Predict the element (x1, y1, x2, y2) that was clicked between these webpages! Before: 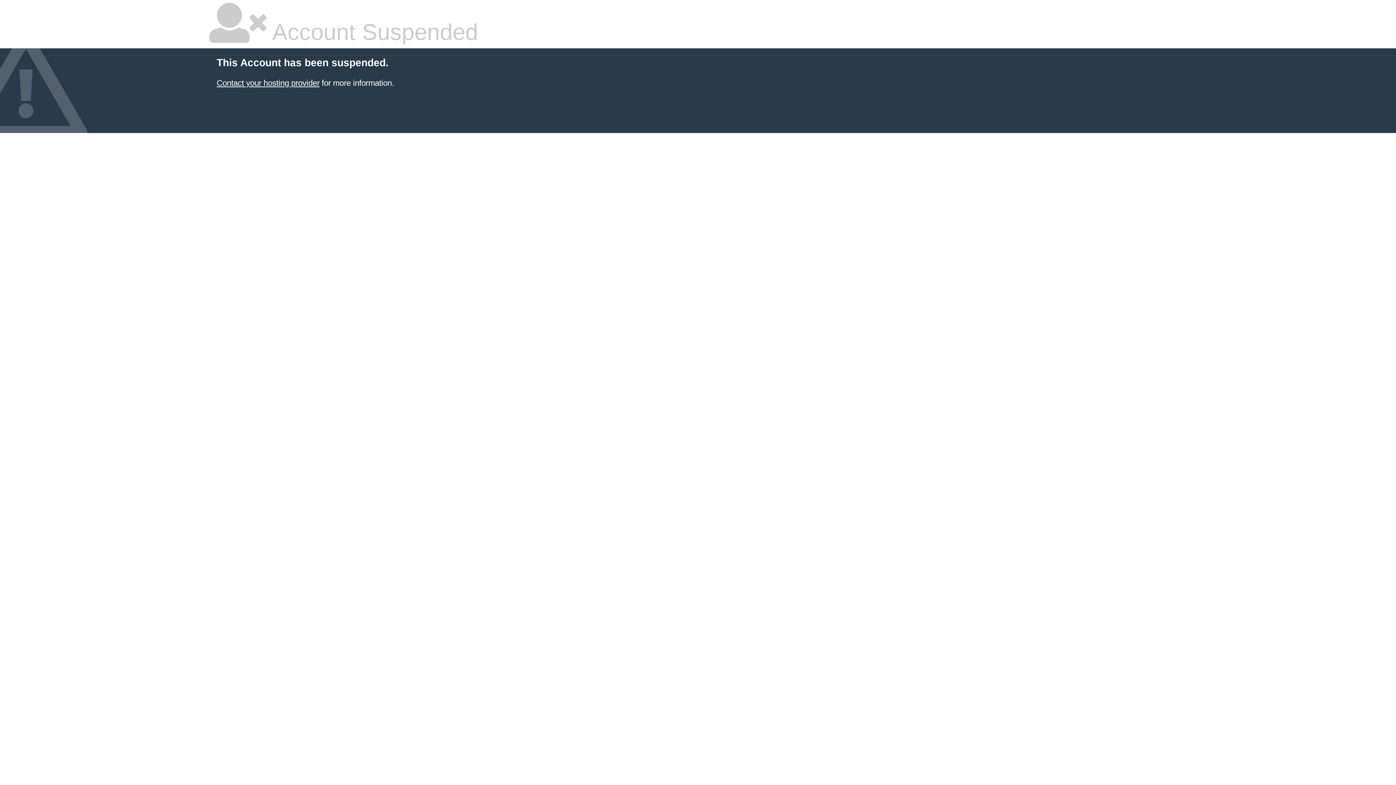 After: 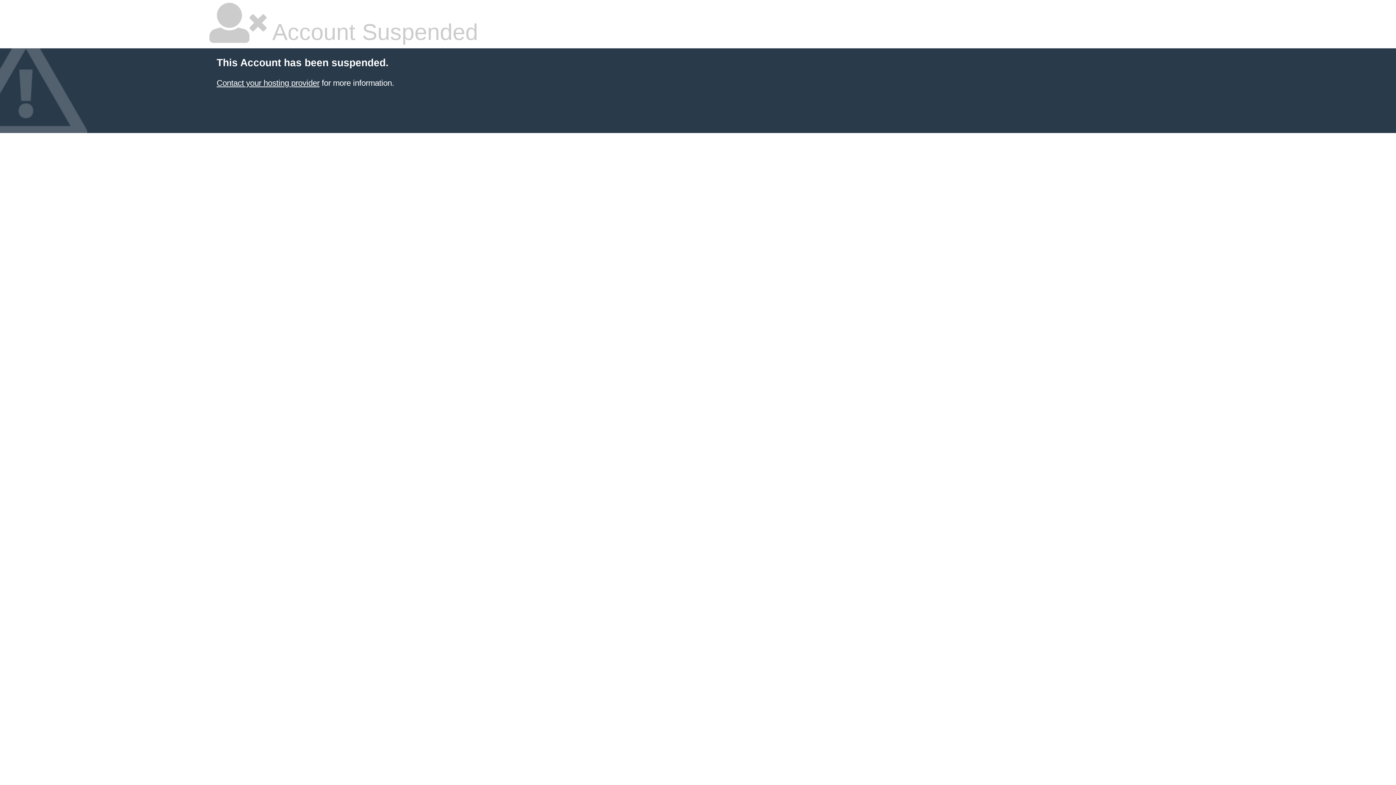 Action: label: Contact your hosting provider bbox: (216, 78, 319, 87)